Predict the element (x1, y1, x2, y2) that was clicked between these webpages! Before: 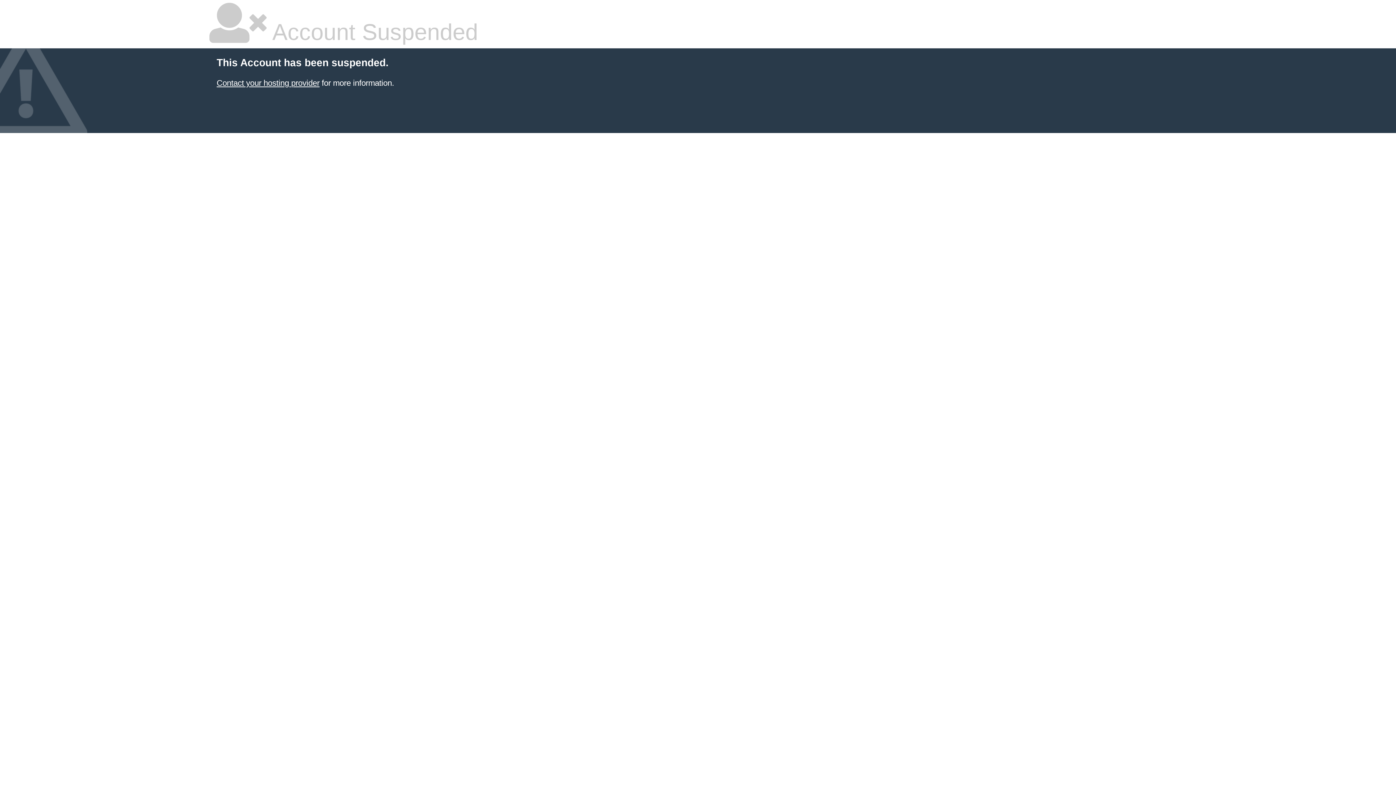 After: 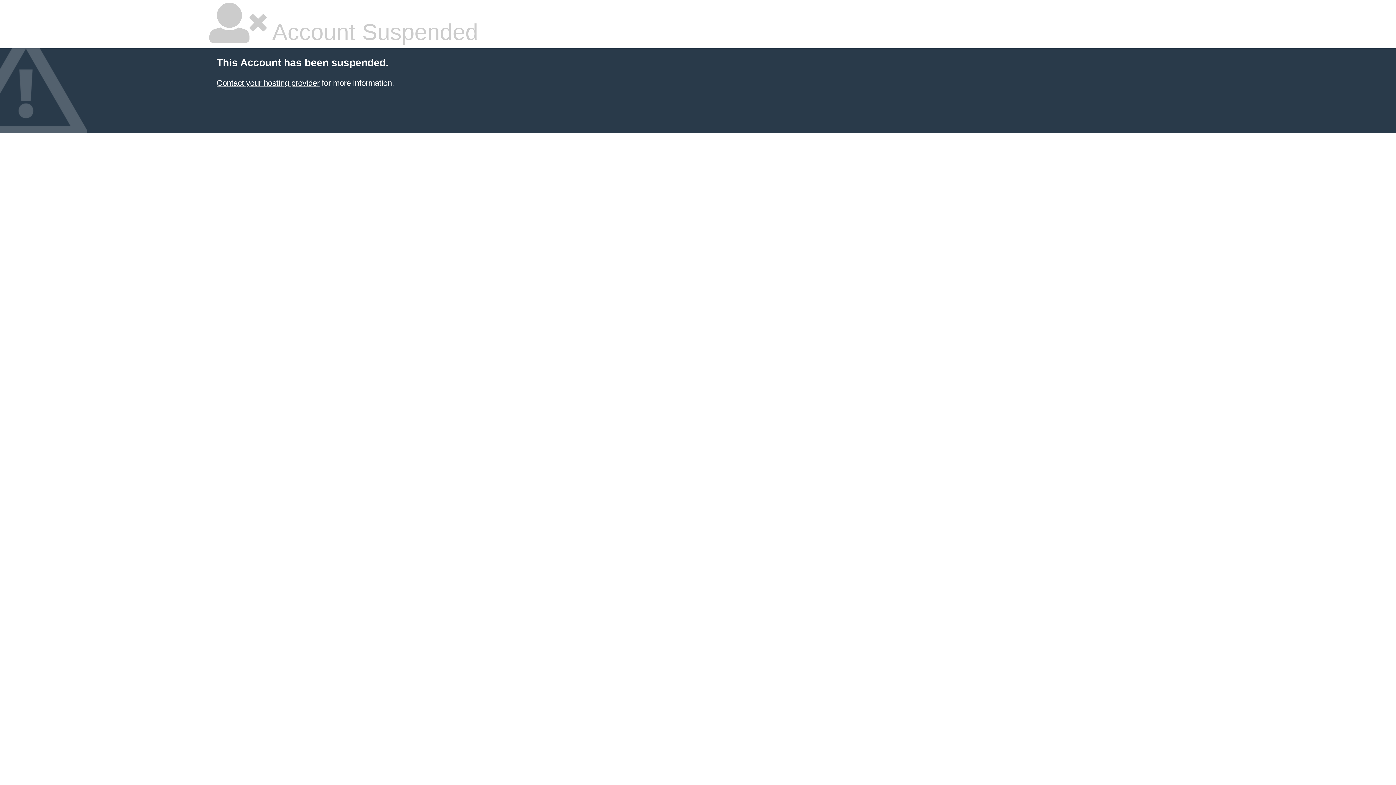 Action: label: Contact your hosting provider bbox: (216, 78, 319, 87)